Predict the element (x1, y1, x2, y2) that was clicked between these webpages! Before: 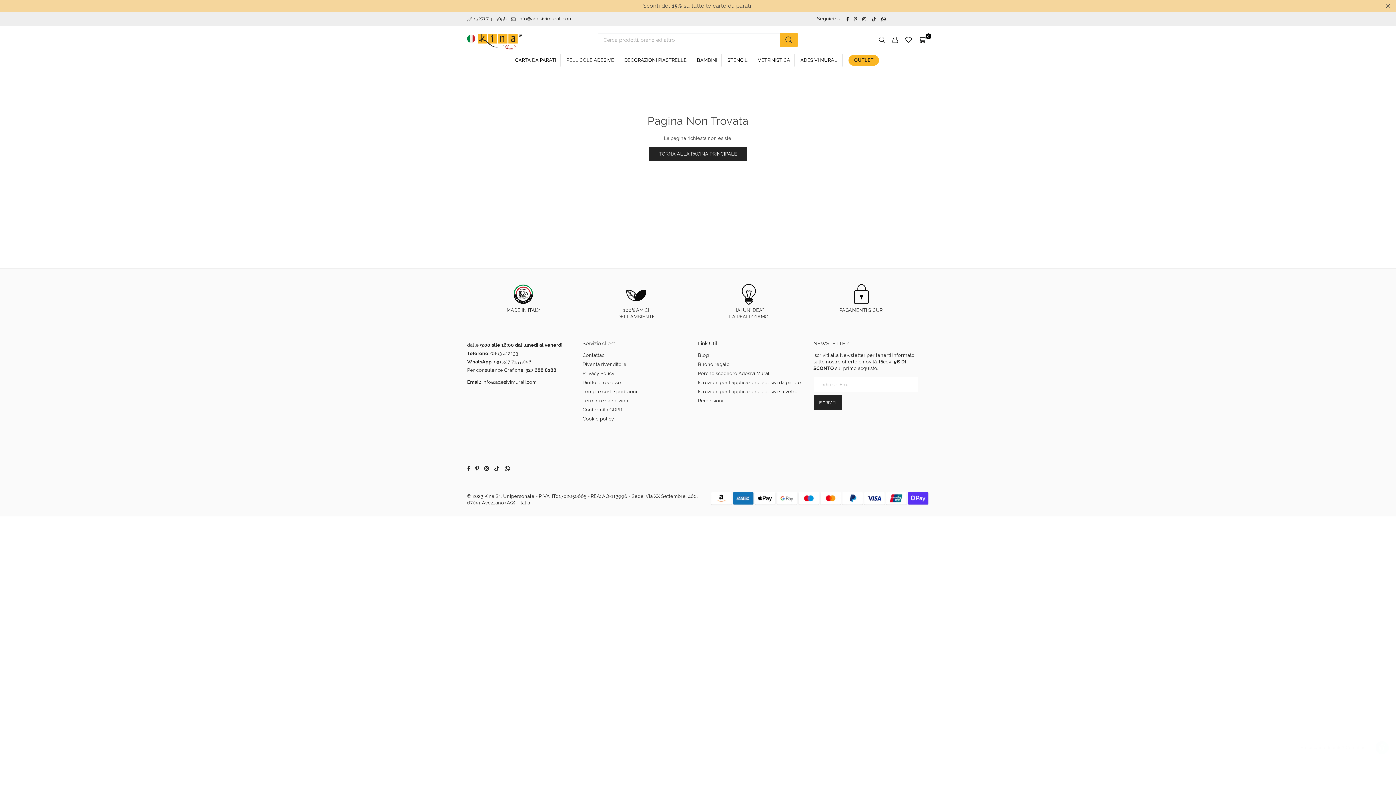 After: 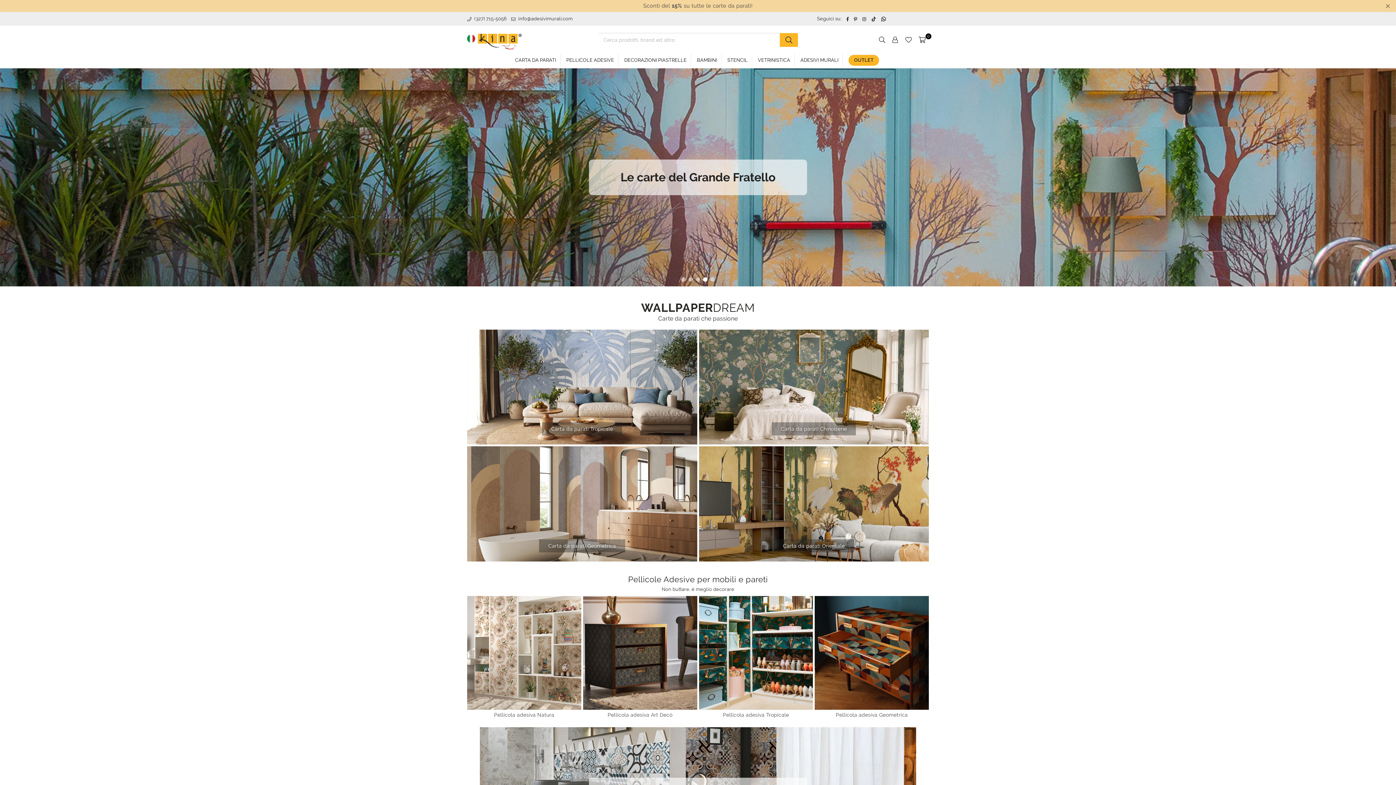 Action: label: ADESIVI MURALI bbox: (467, 32, 532, 48)